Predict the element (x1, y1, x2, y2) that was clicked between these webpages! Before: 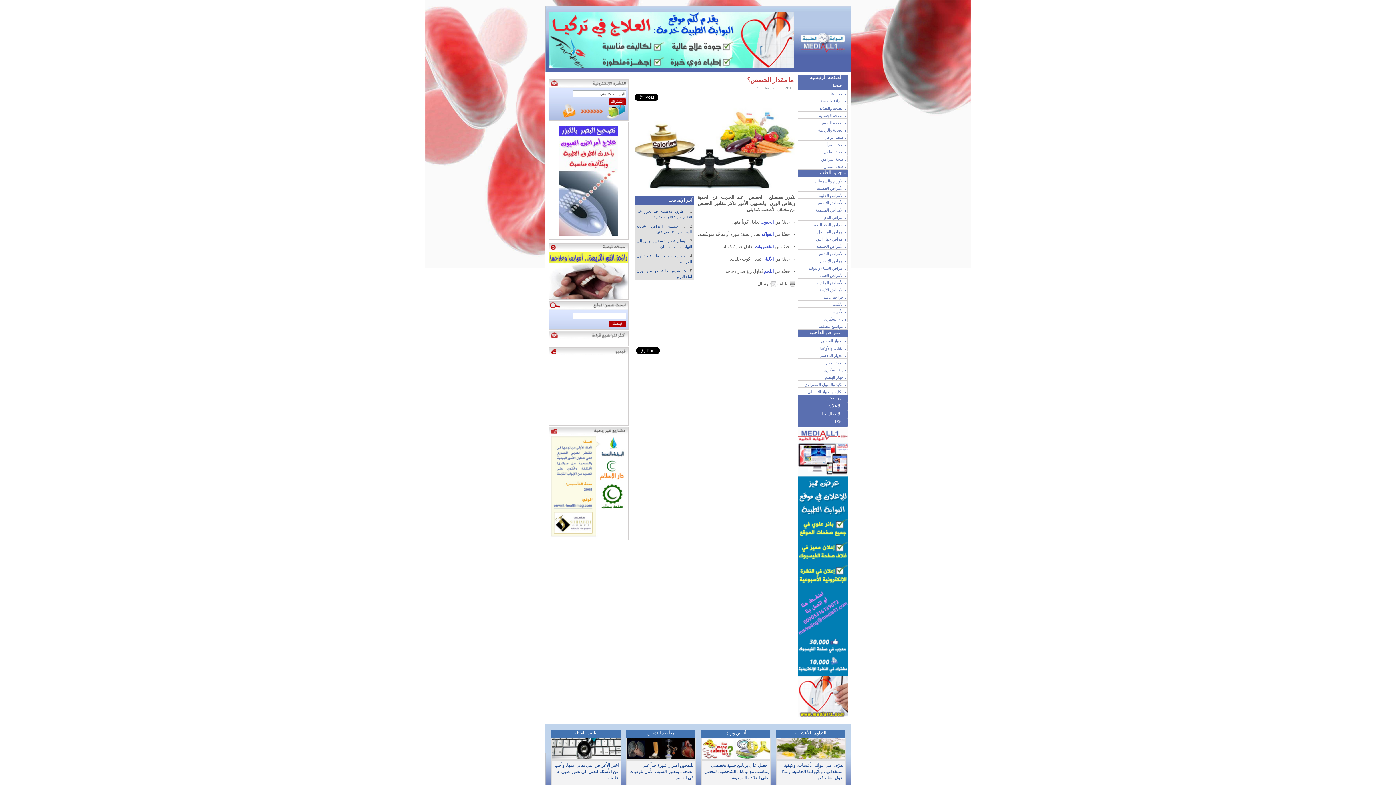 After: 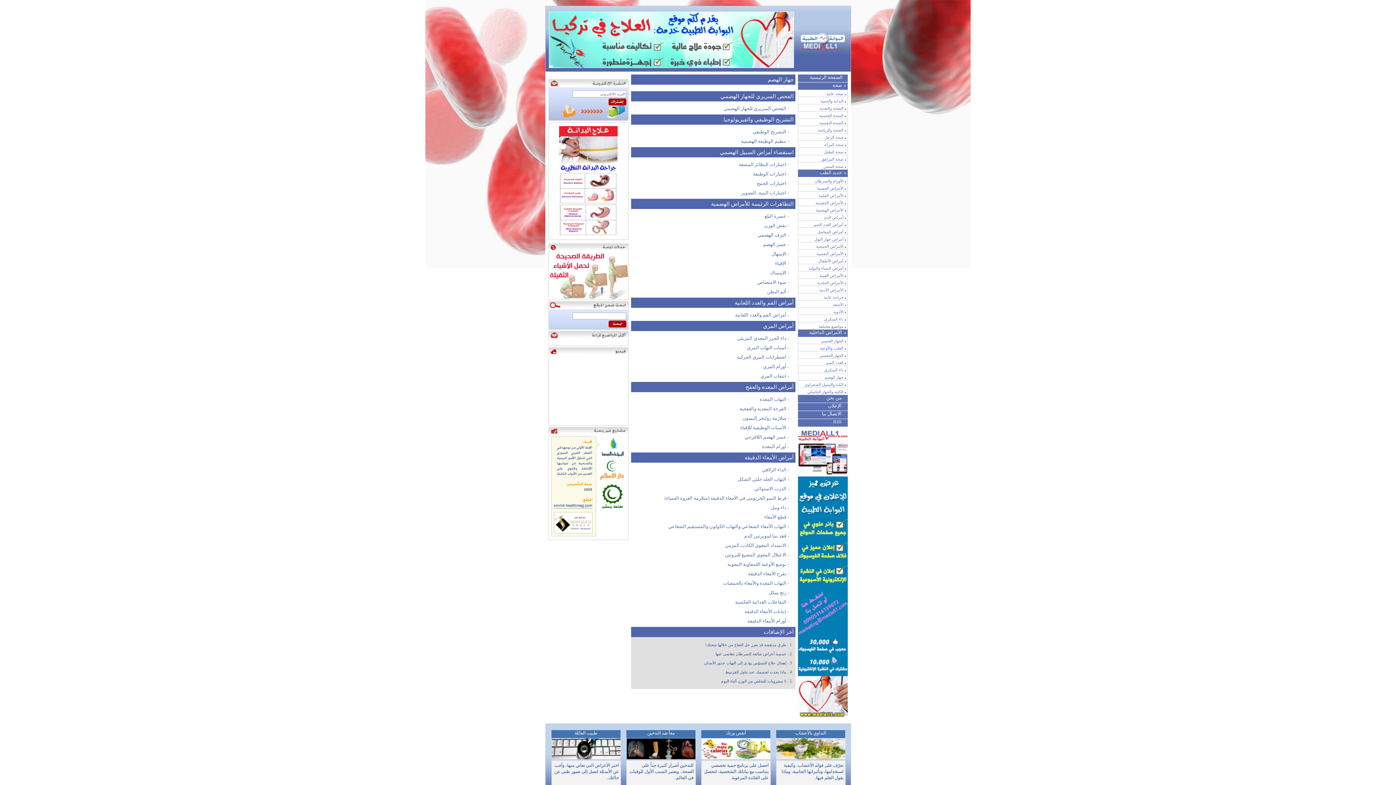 Action: label: جهاز الهضم bbox: (825, 375, 843, 379)